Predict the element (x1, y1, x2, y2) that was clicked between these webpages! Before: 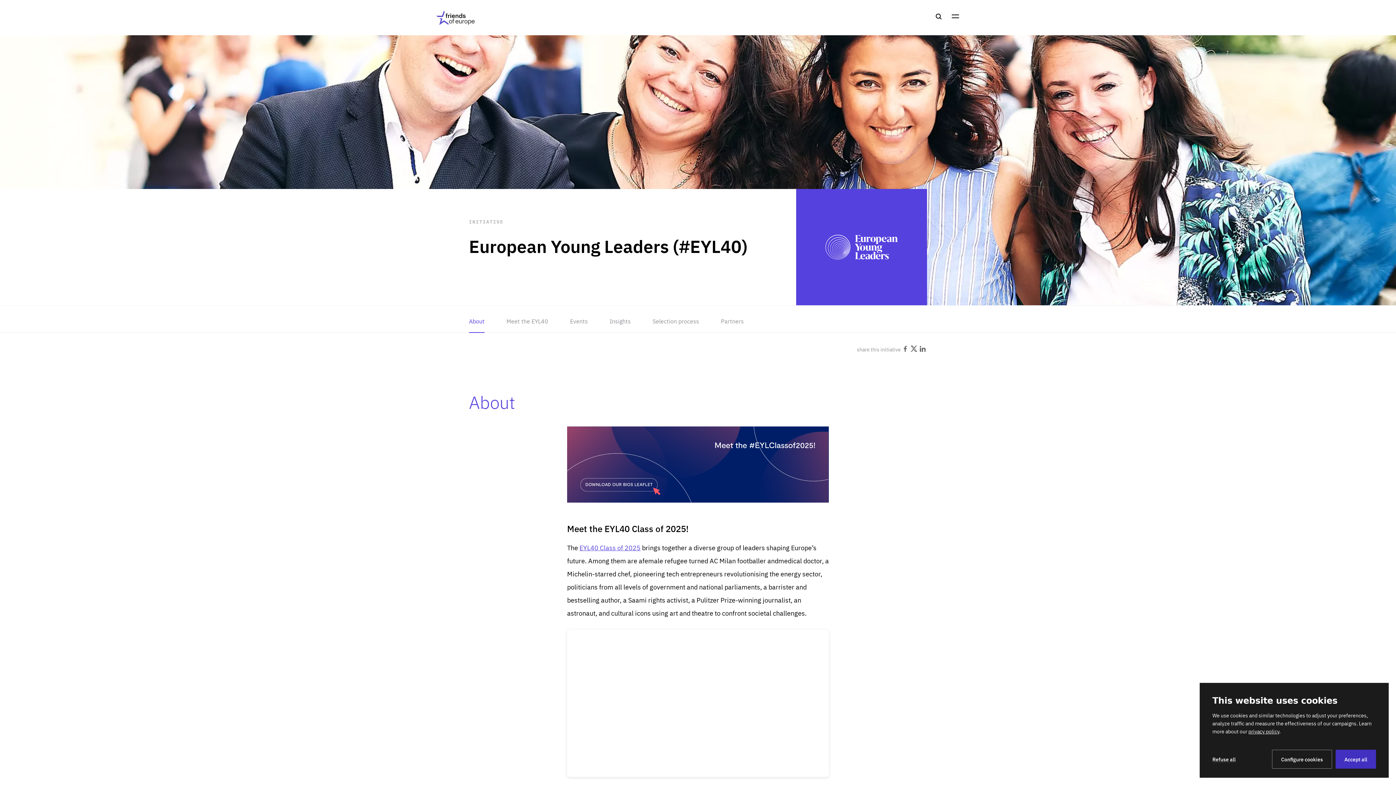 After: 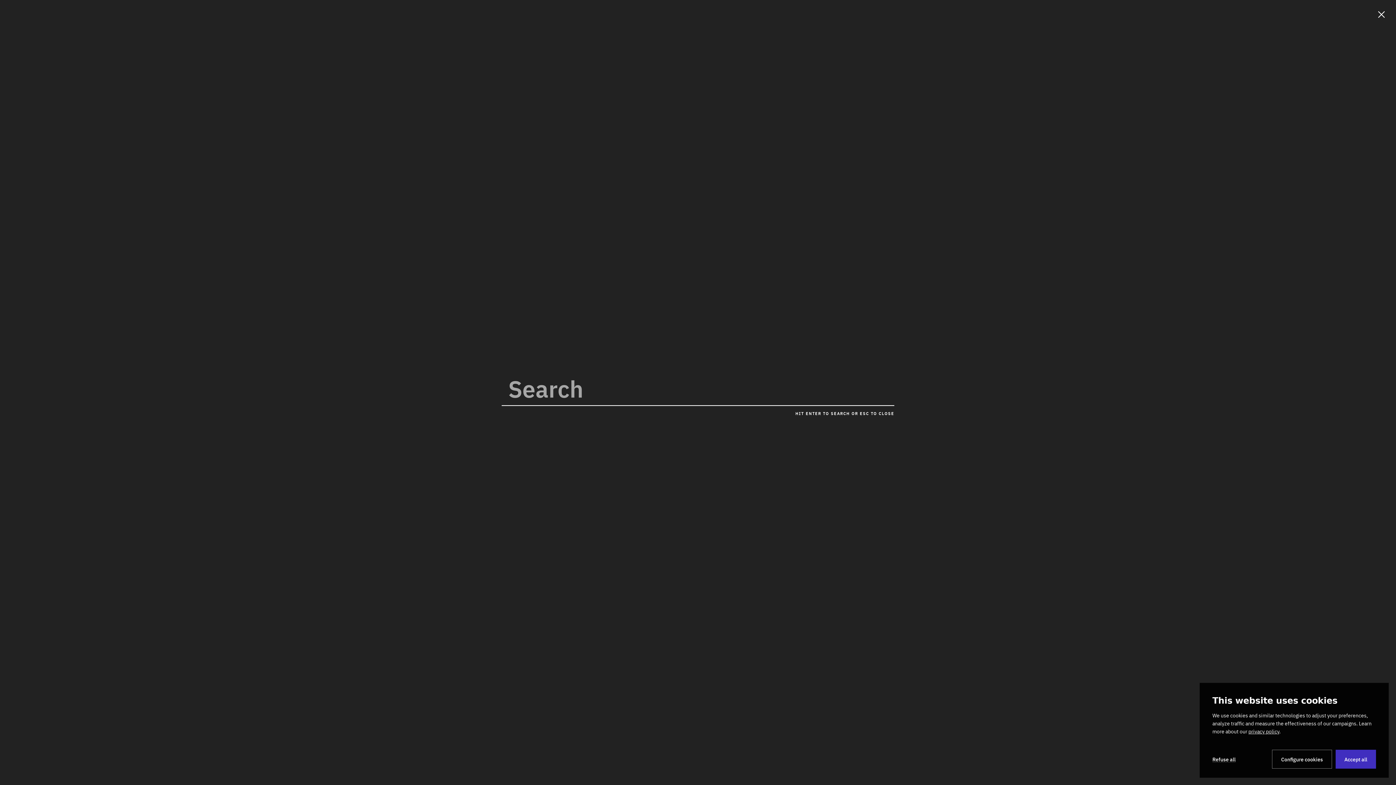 Action: bbox: (931, 13, 946, 20) label: Search